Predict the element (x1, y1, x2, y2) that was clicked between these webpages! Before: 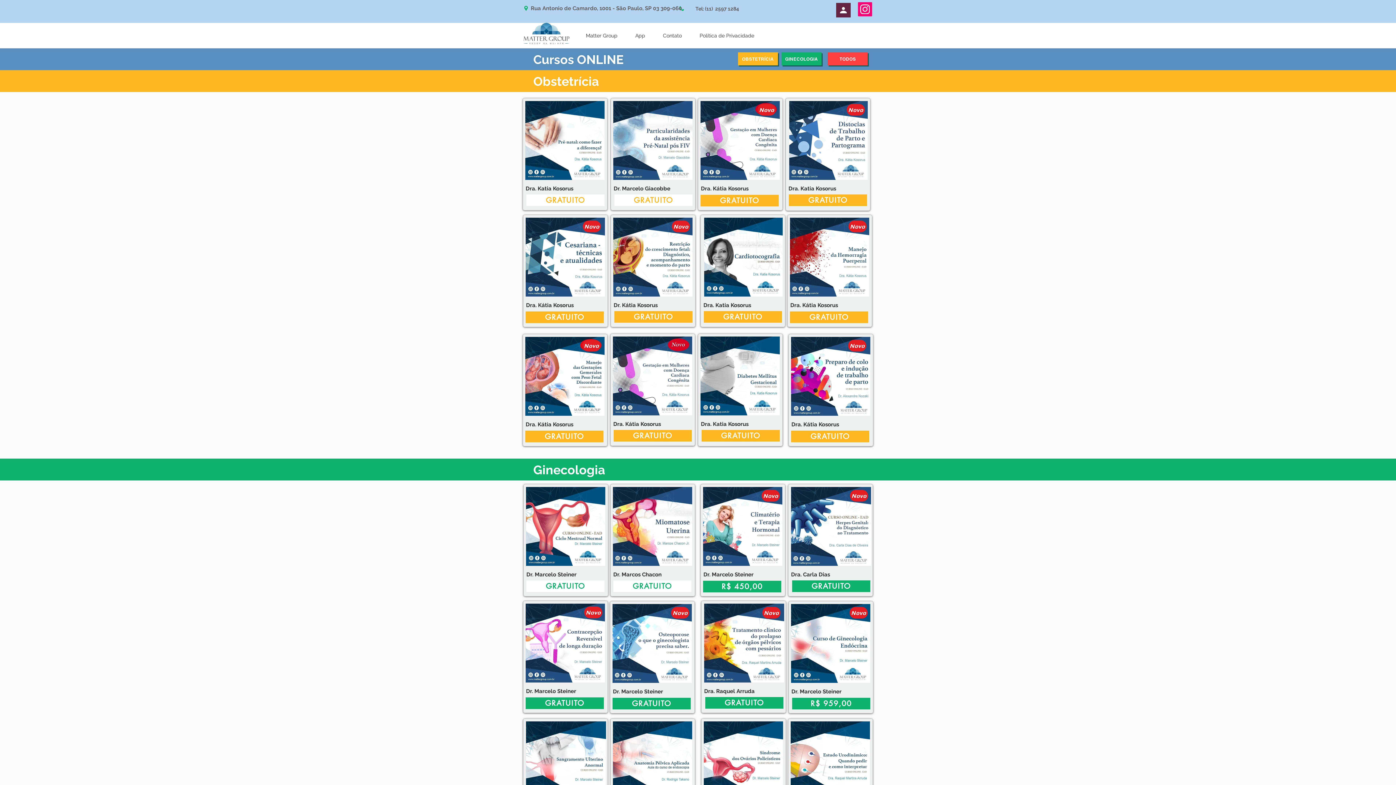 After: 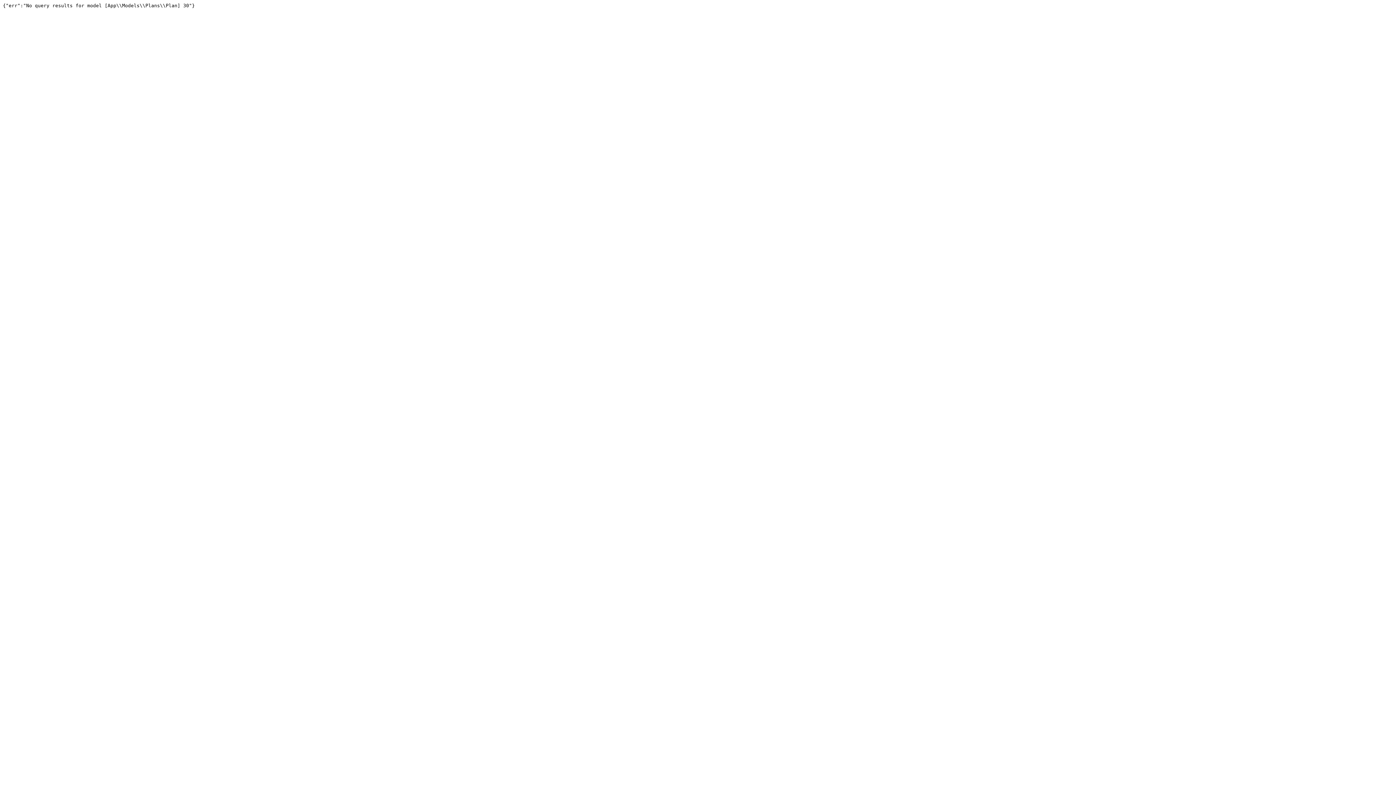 Action: bbox: (791, 604, 870, 683)